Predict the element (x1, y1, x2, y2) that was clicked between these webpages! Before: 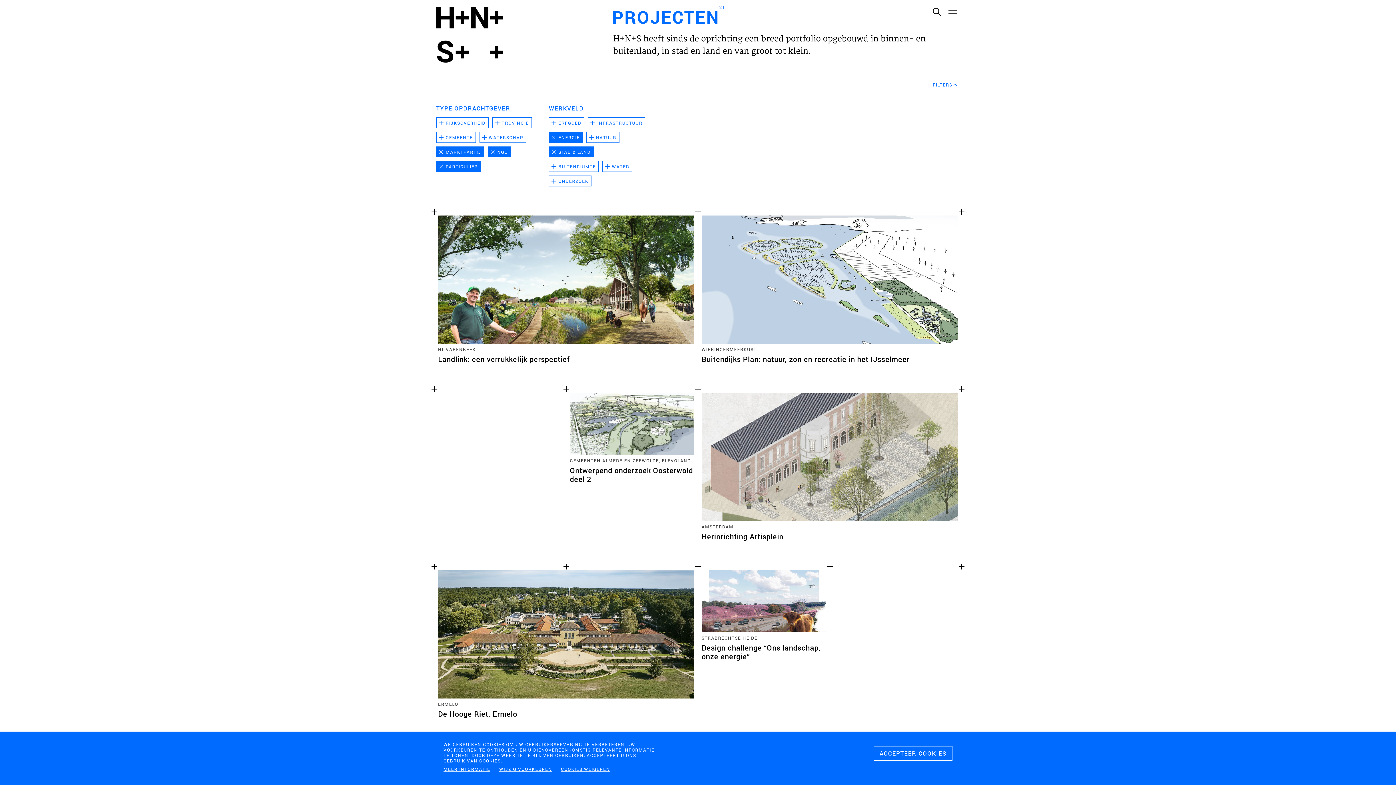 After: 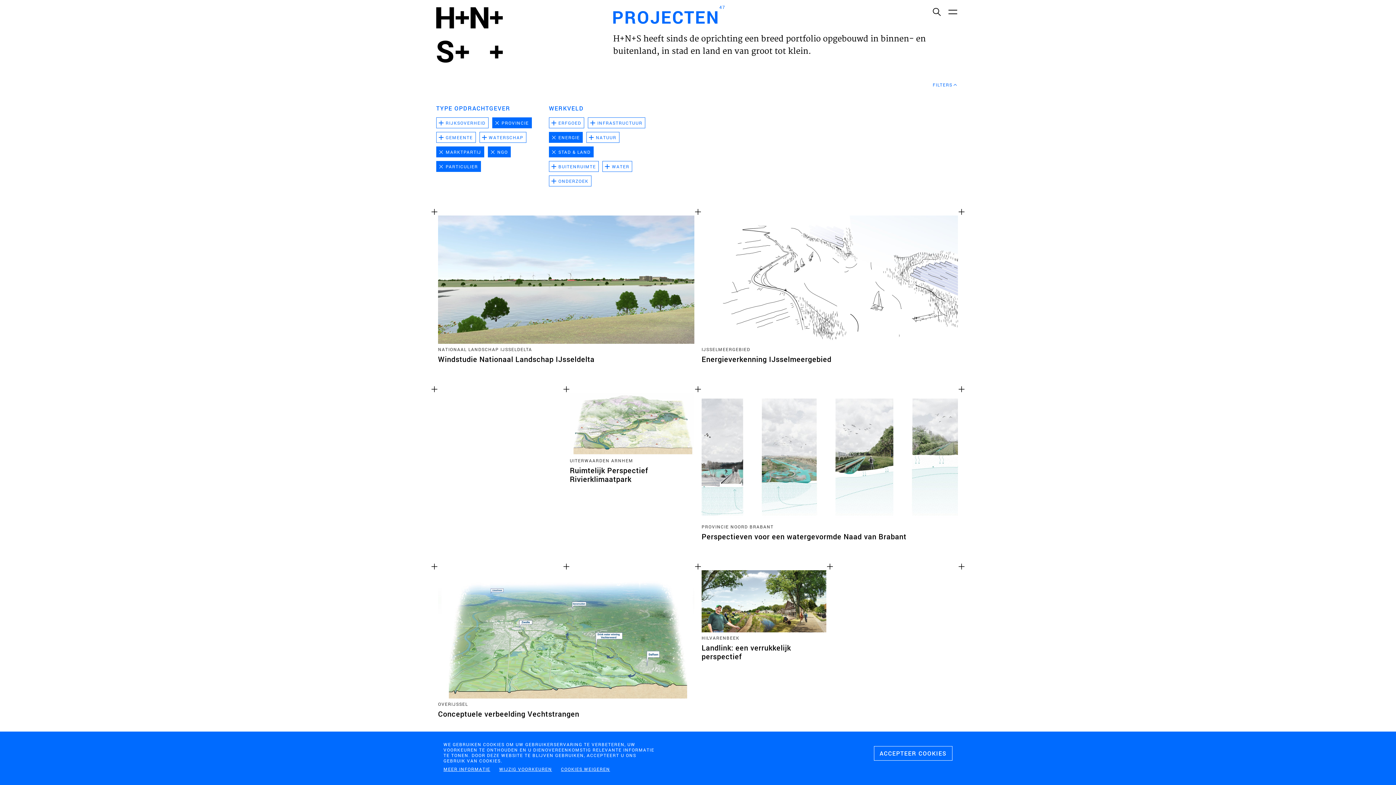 Action: label: Provincie bbox: (492, 117, 531, 128)